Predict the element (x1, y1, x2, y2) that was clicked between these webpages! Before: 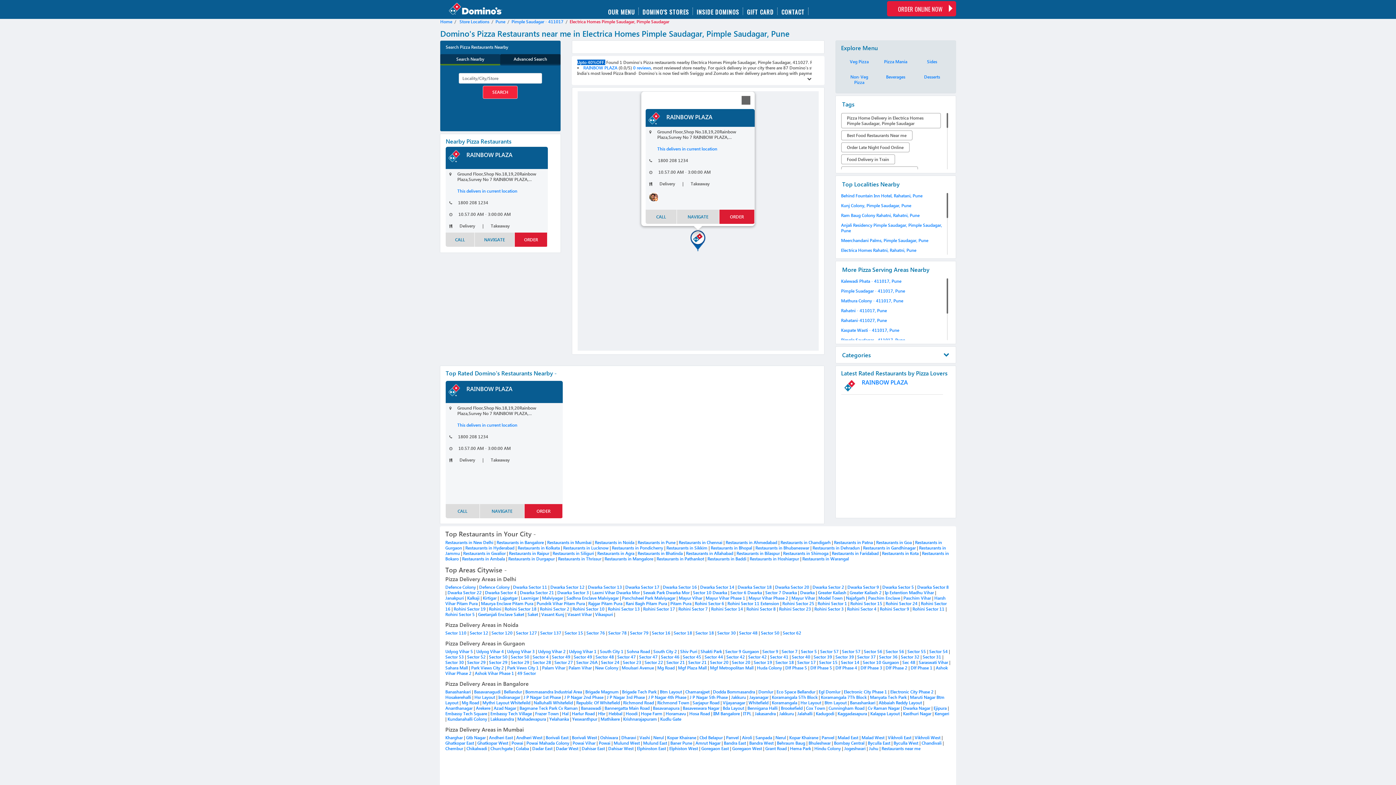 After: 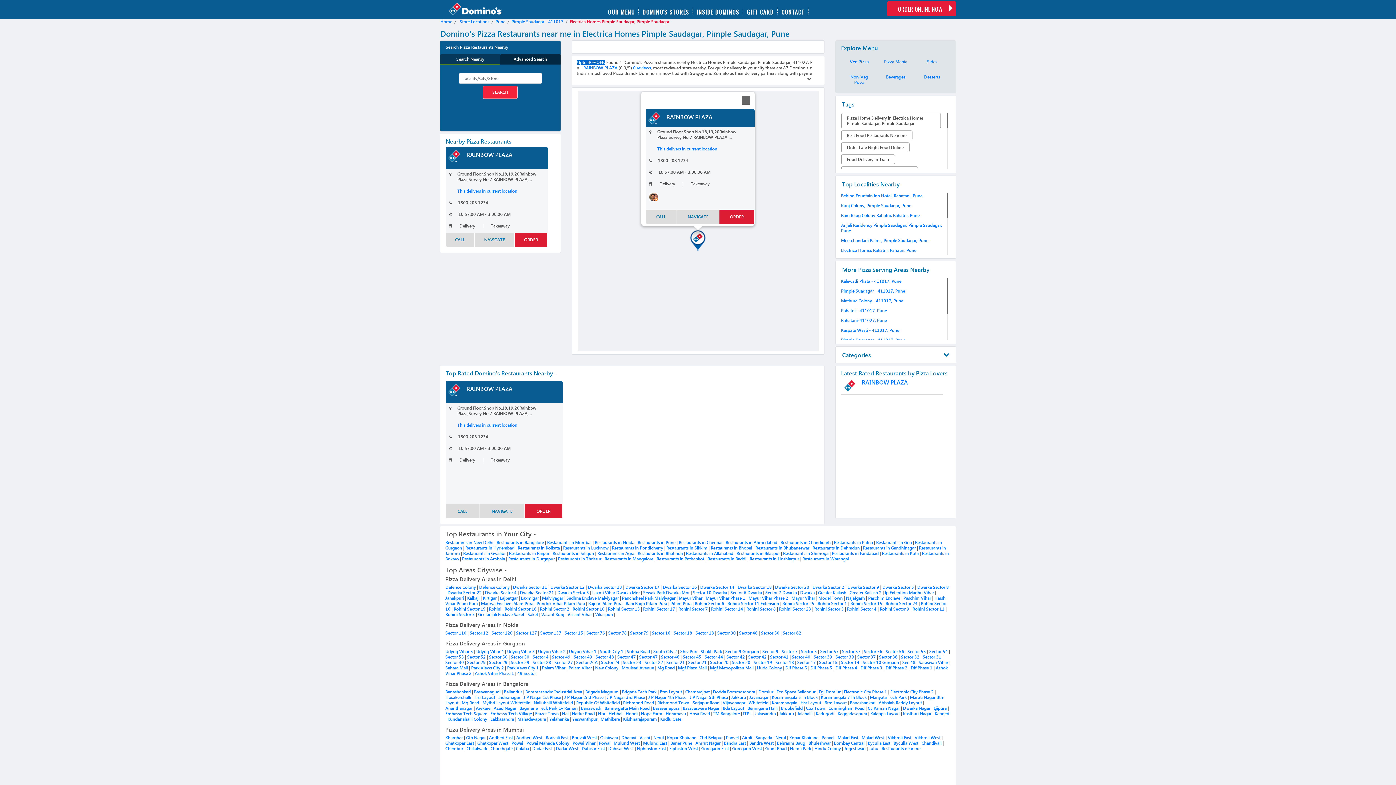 Action: bbox: (677, 209, 719, 224) label: NAVIGATE